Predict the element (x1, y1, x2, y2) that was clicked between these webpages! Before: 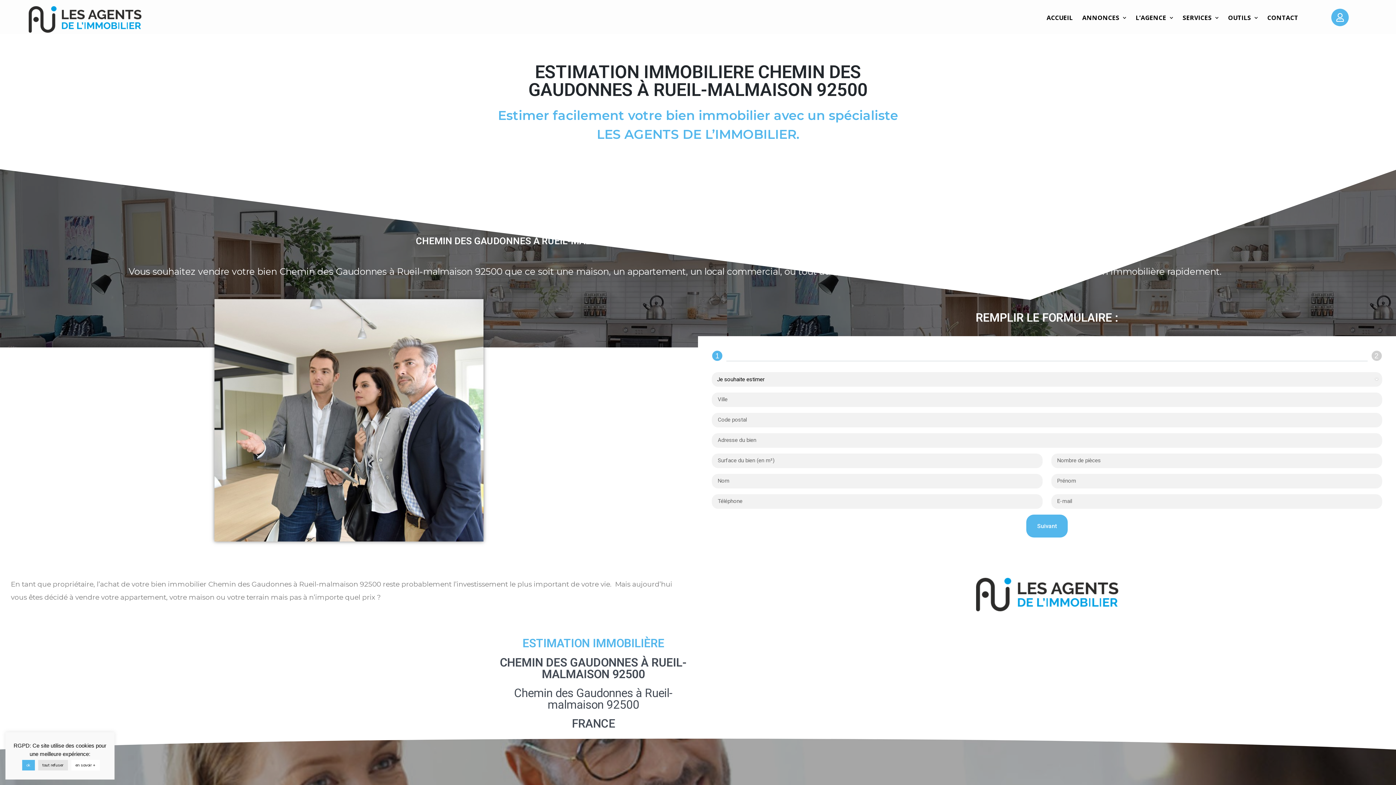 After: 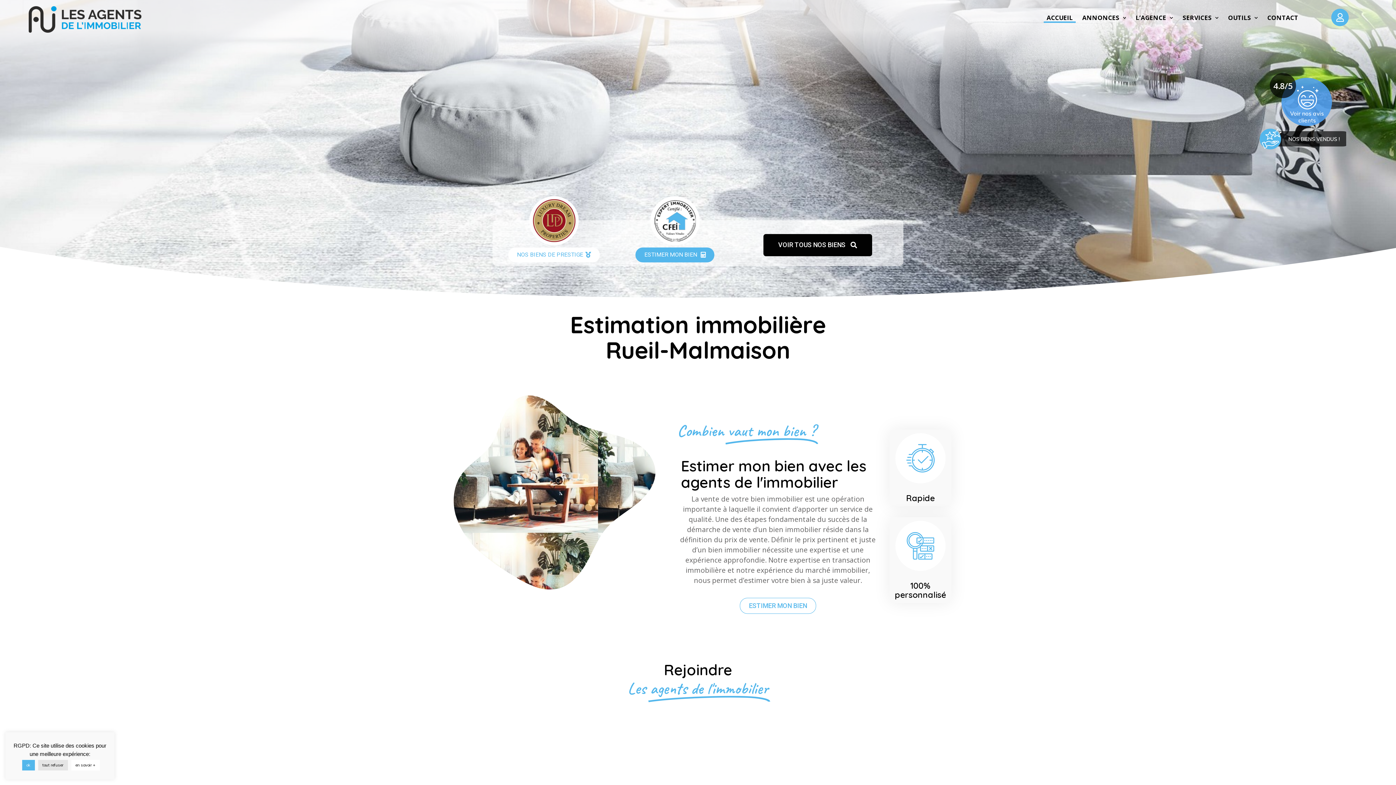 Action: bbox: (13, 6, 156, 32)